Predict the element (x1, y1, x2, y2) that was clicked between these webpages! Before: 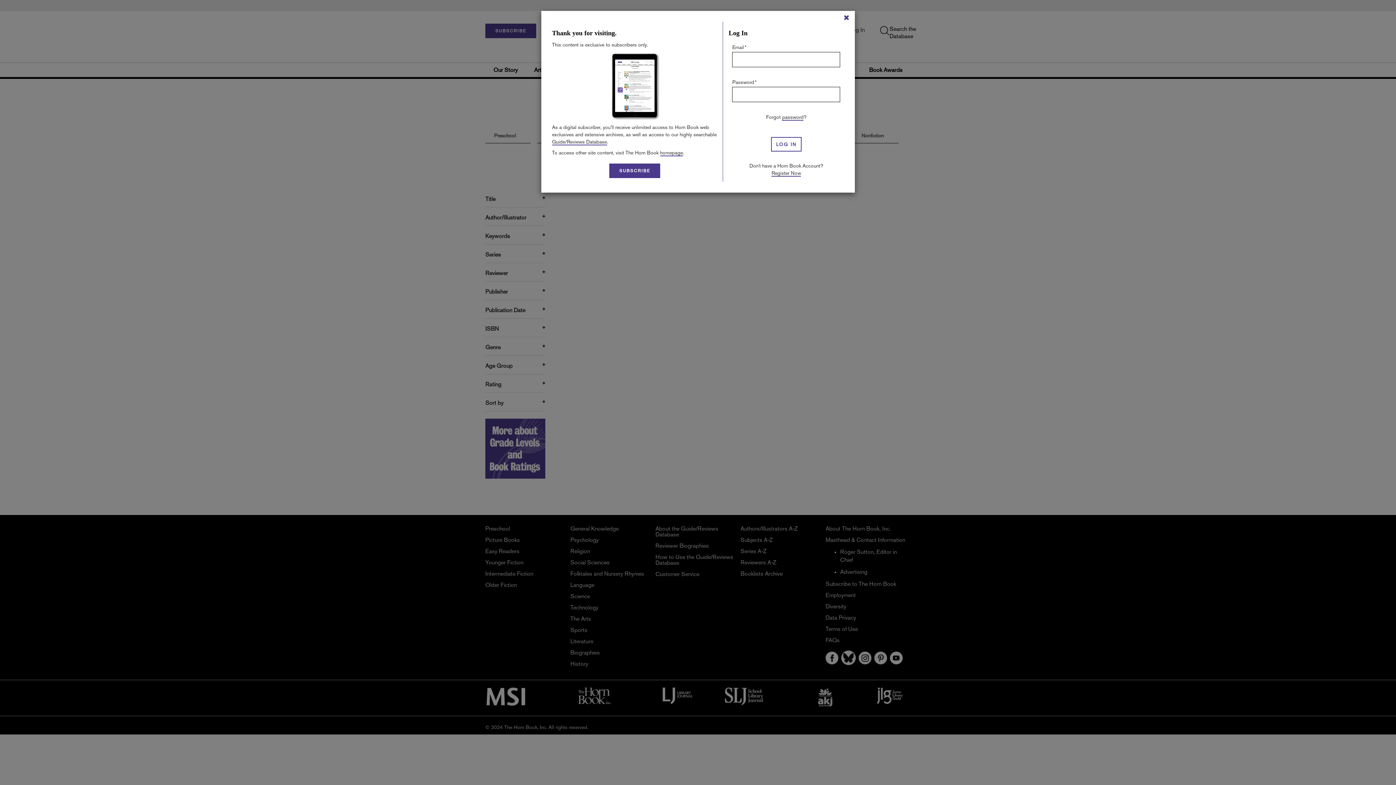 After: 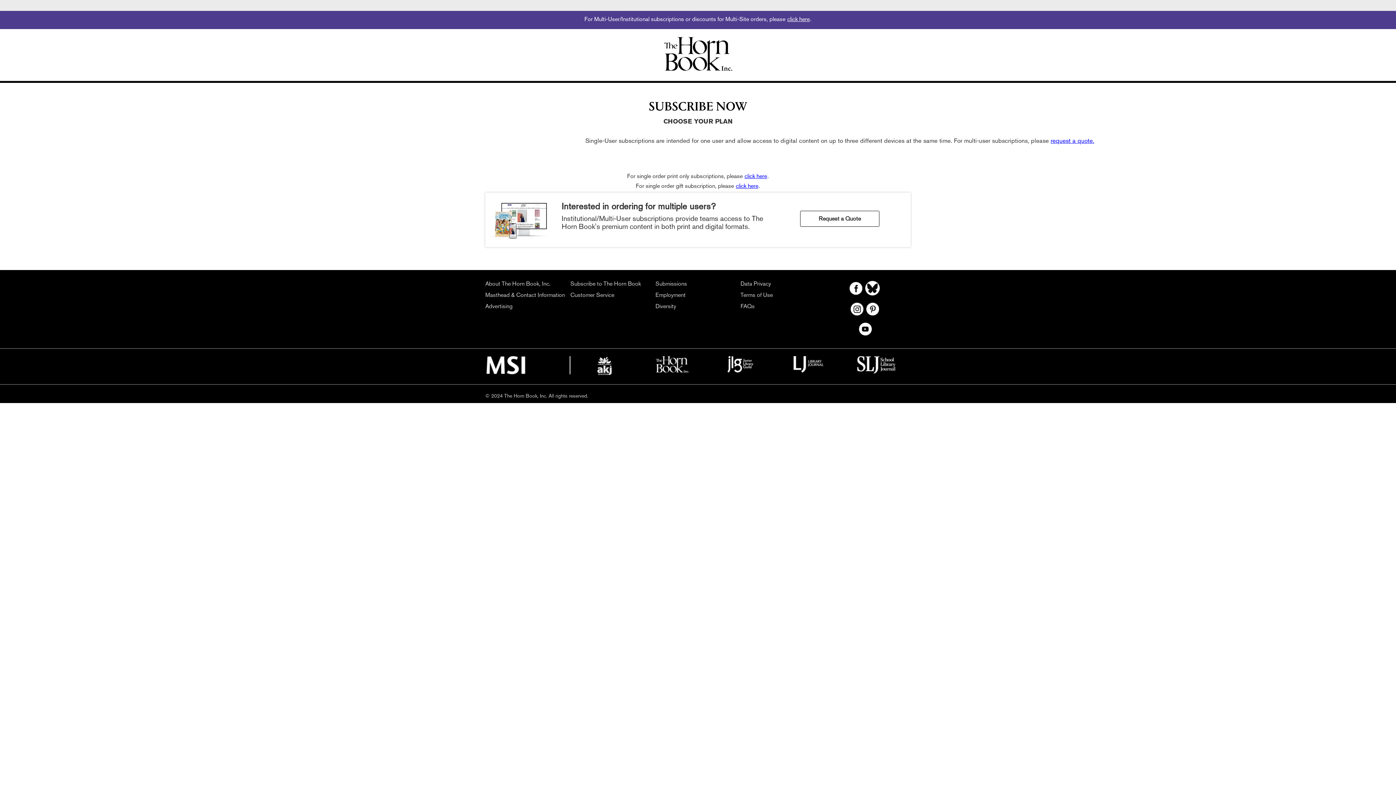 Action: label: SUBSCRIBE bbox: (609, 163, 660, 178)